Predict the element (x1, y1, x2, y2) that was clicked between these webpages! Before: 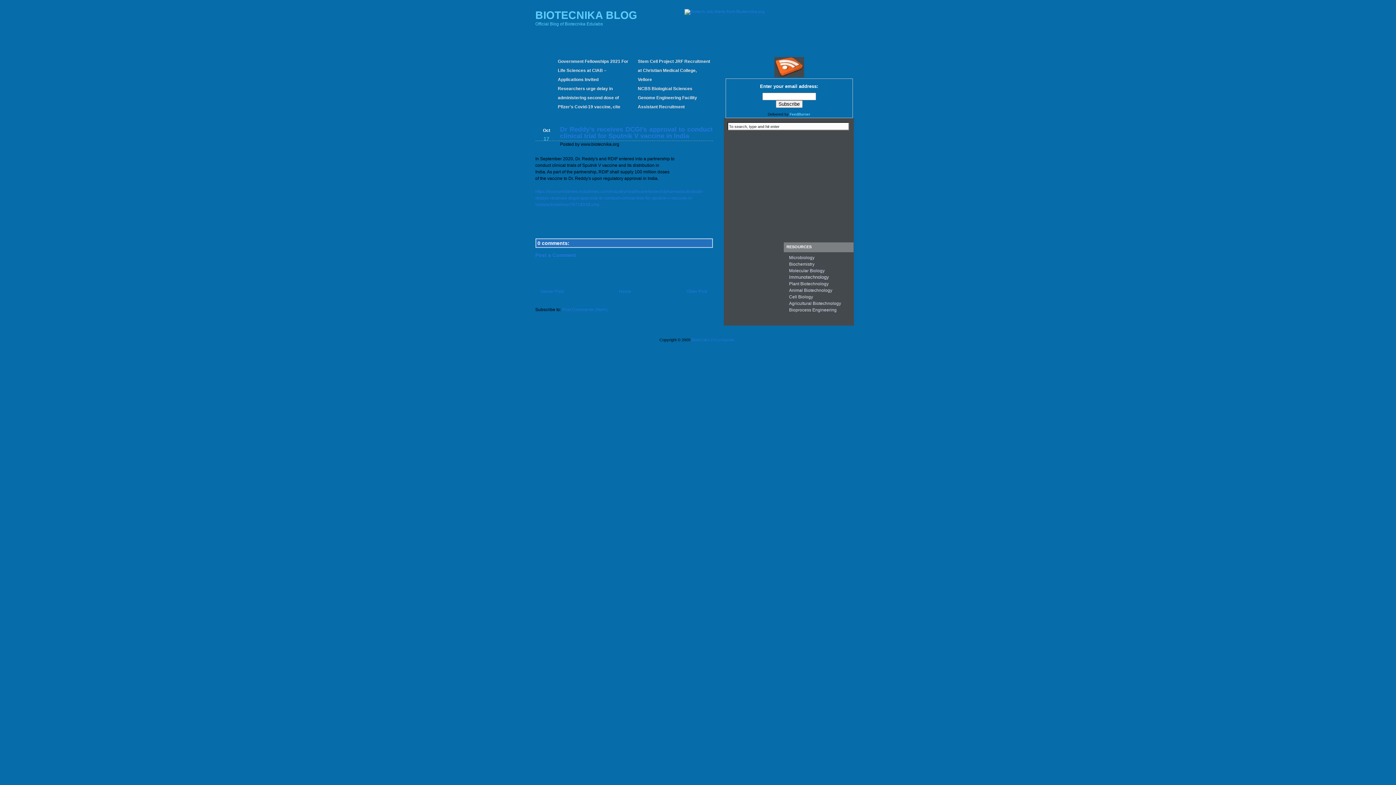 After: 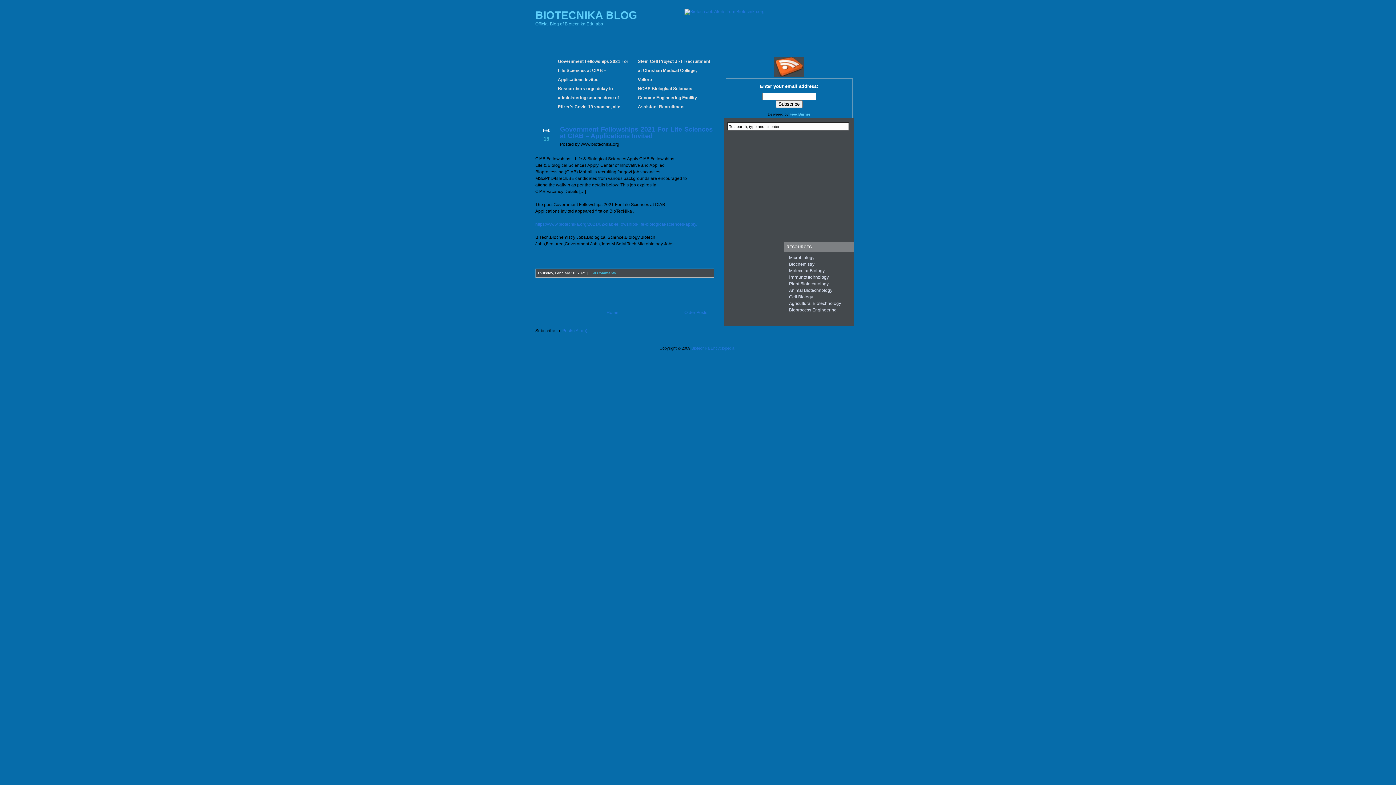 Action: label: BIOTECNIKA BLOG bbox: (535, 9, 673, 21)